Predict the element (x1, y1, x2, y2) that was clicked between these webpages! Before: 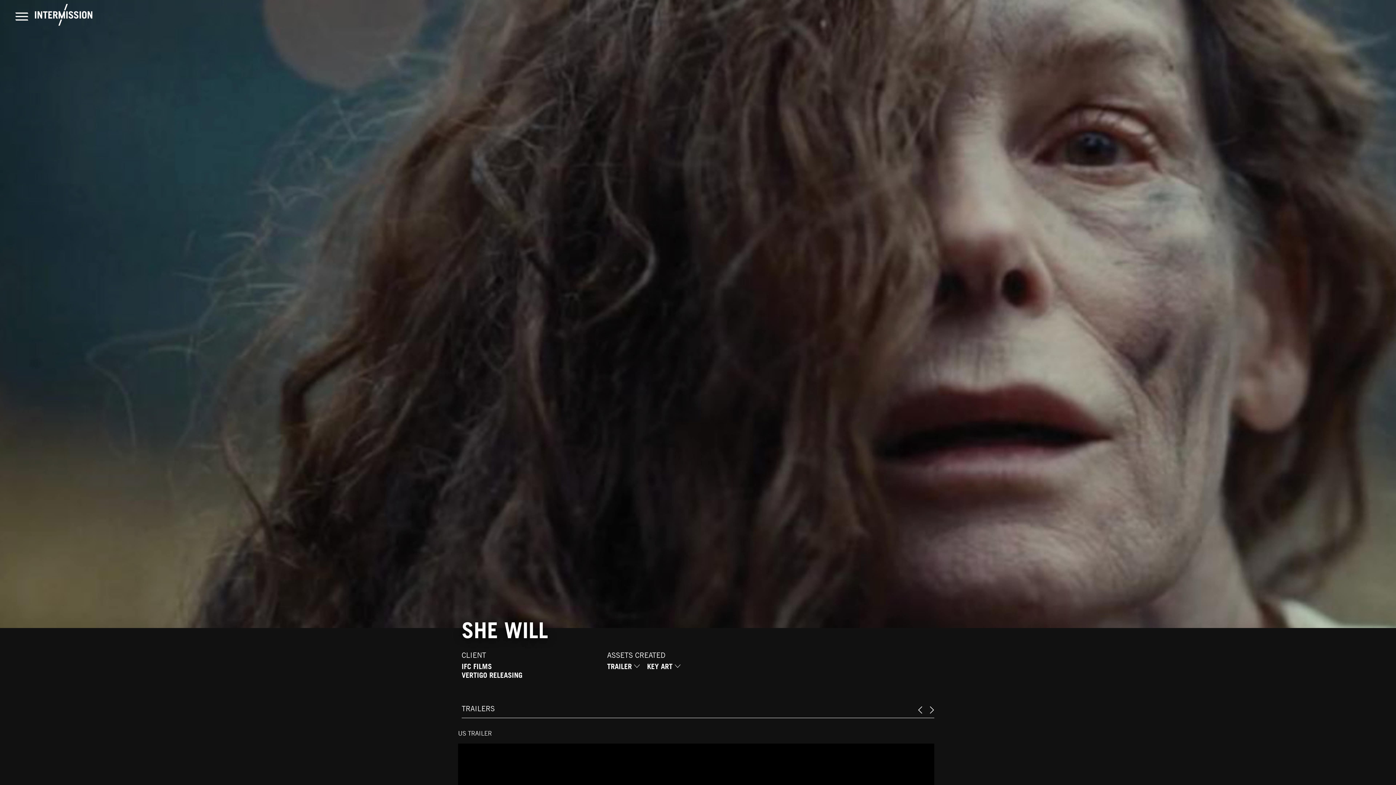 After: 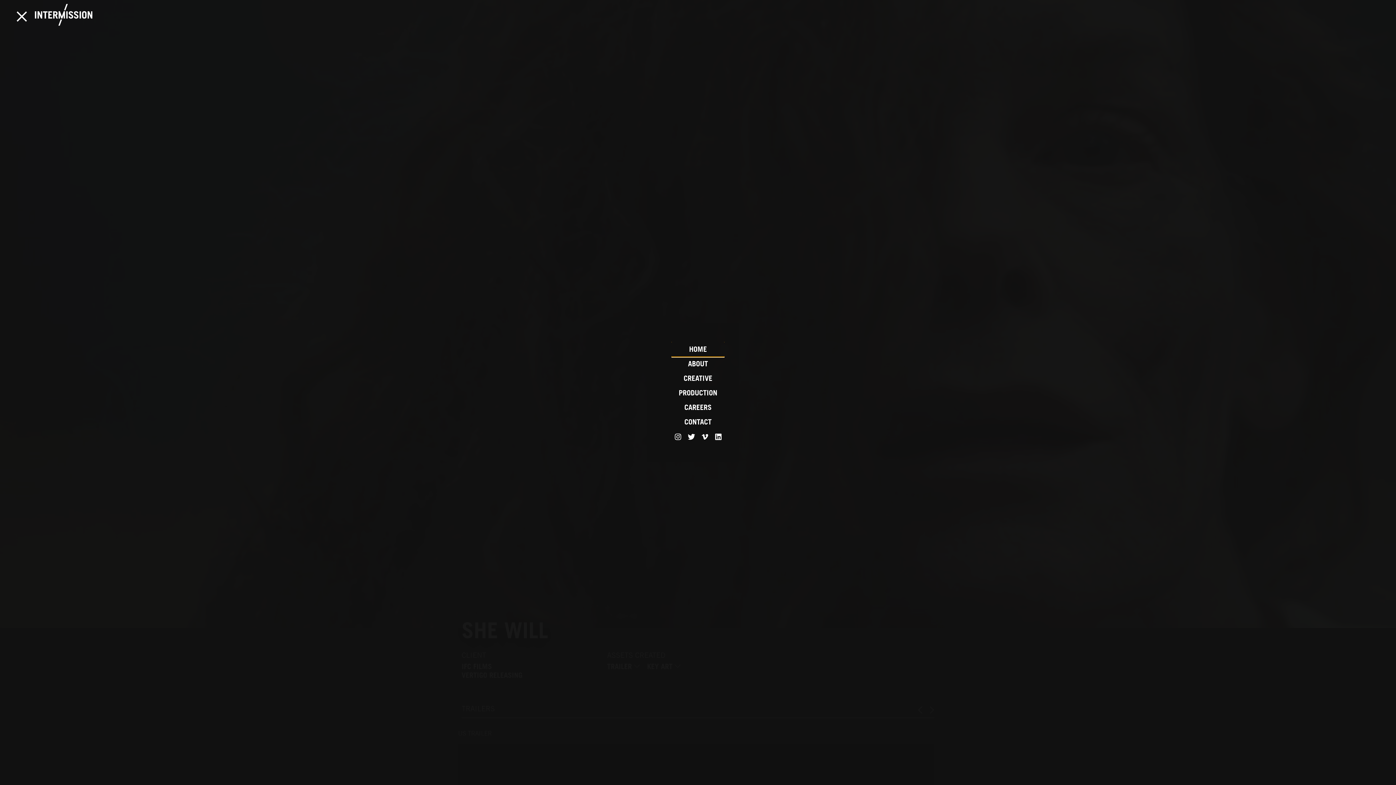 Action: bbox: (9, 3, 34, 29)